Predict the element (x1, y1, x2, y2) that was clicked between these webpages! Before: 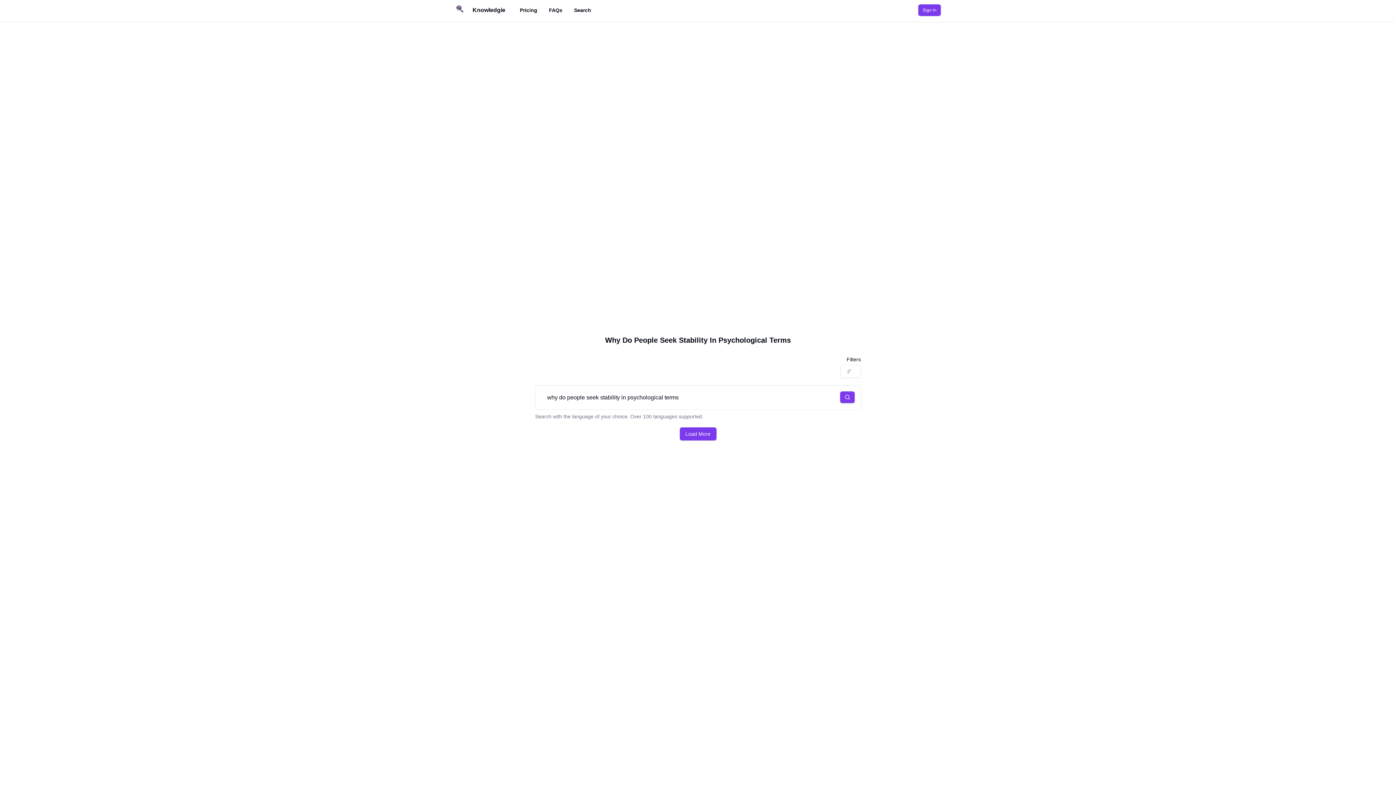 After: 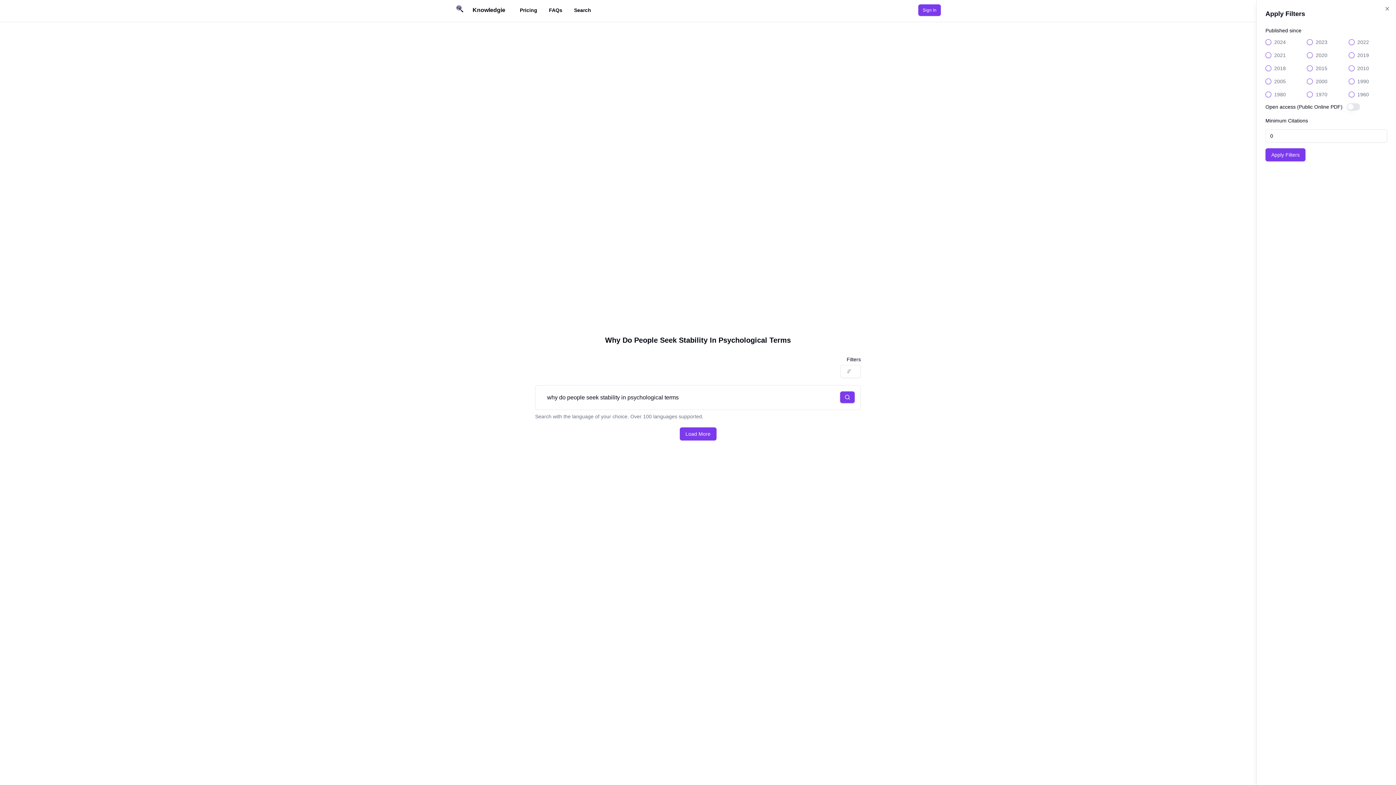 Action: bbox: (840, 365, 861, 378)